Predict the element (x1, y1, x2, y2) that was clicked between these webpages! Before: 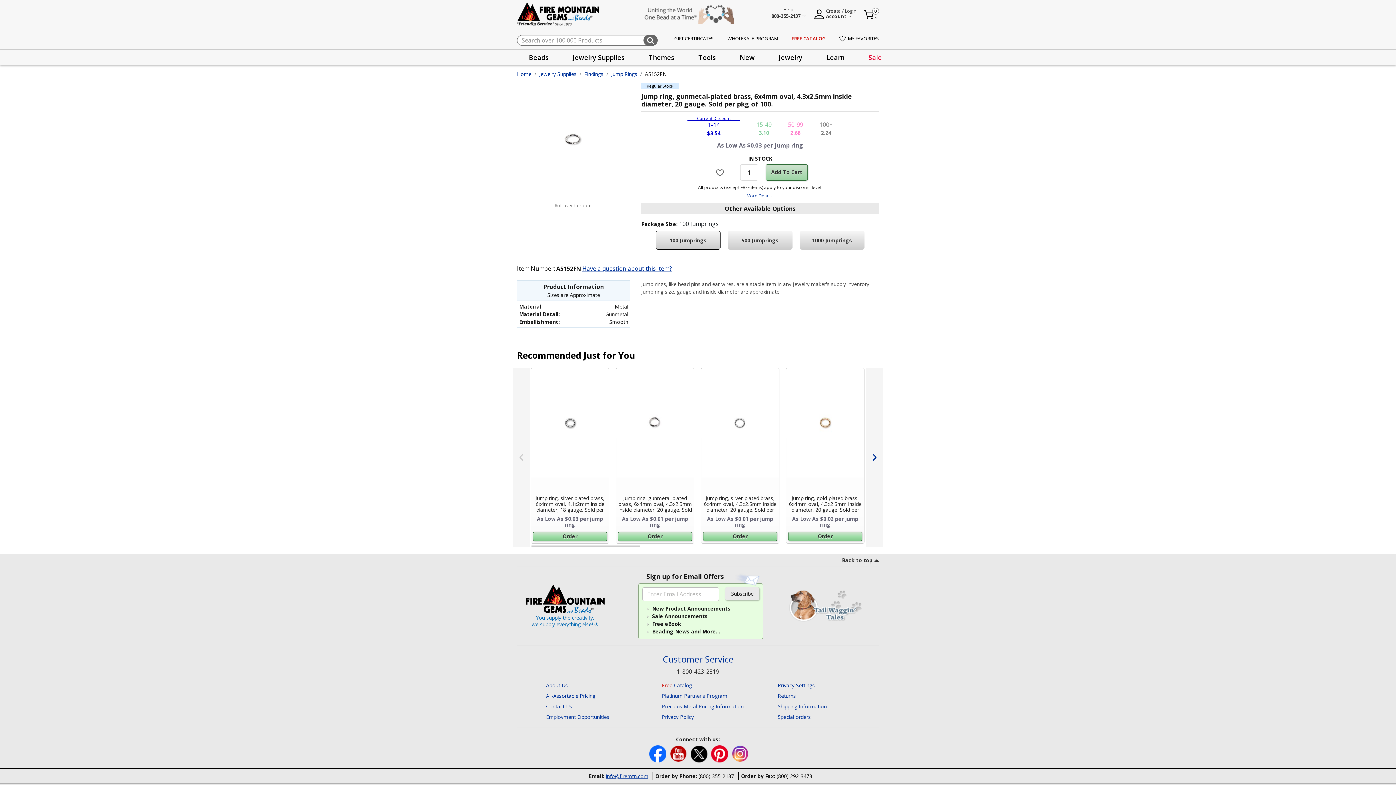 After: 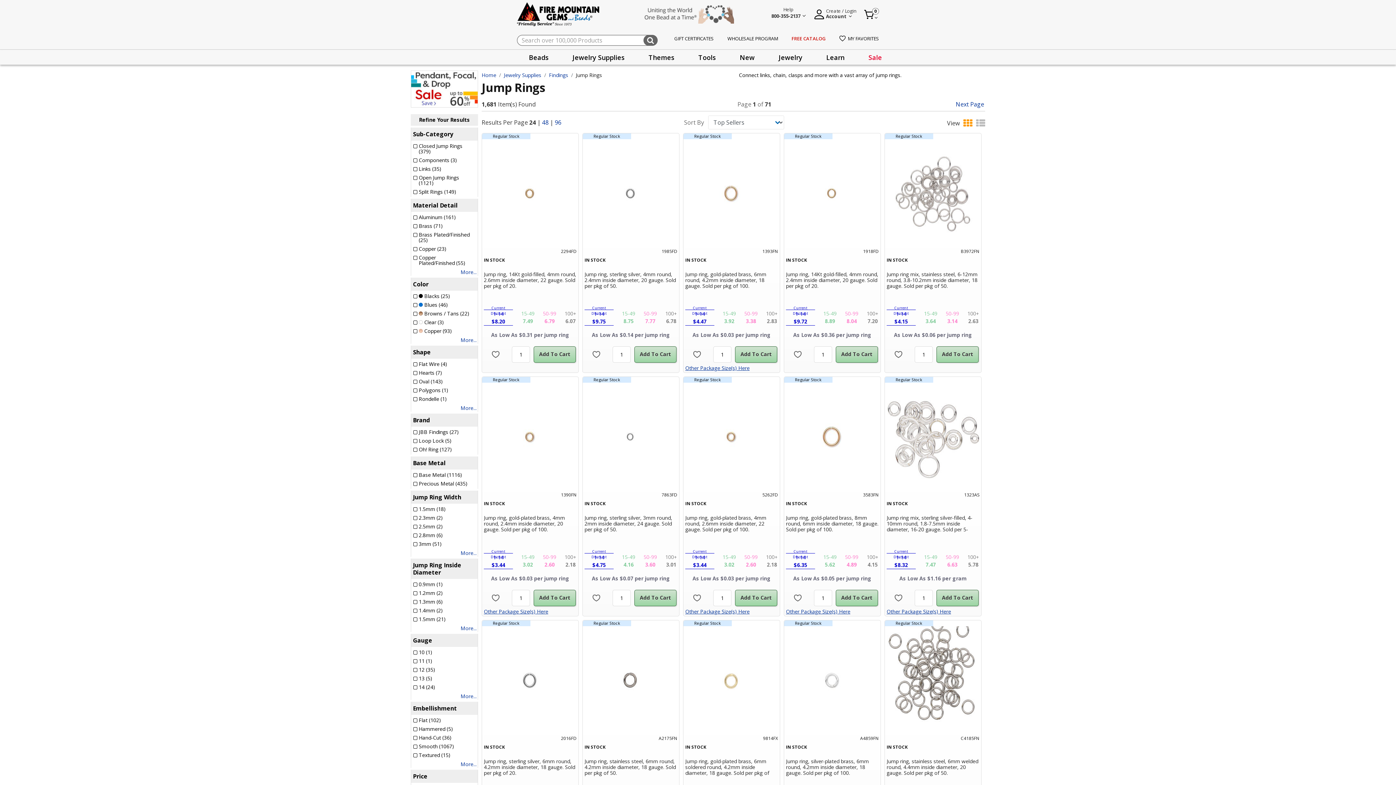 Action: bbox: (611, 70, 637, 77) label: Jump Rings